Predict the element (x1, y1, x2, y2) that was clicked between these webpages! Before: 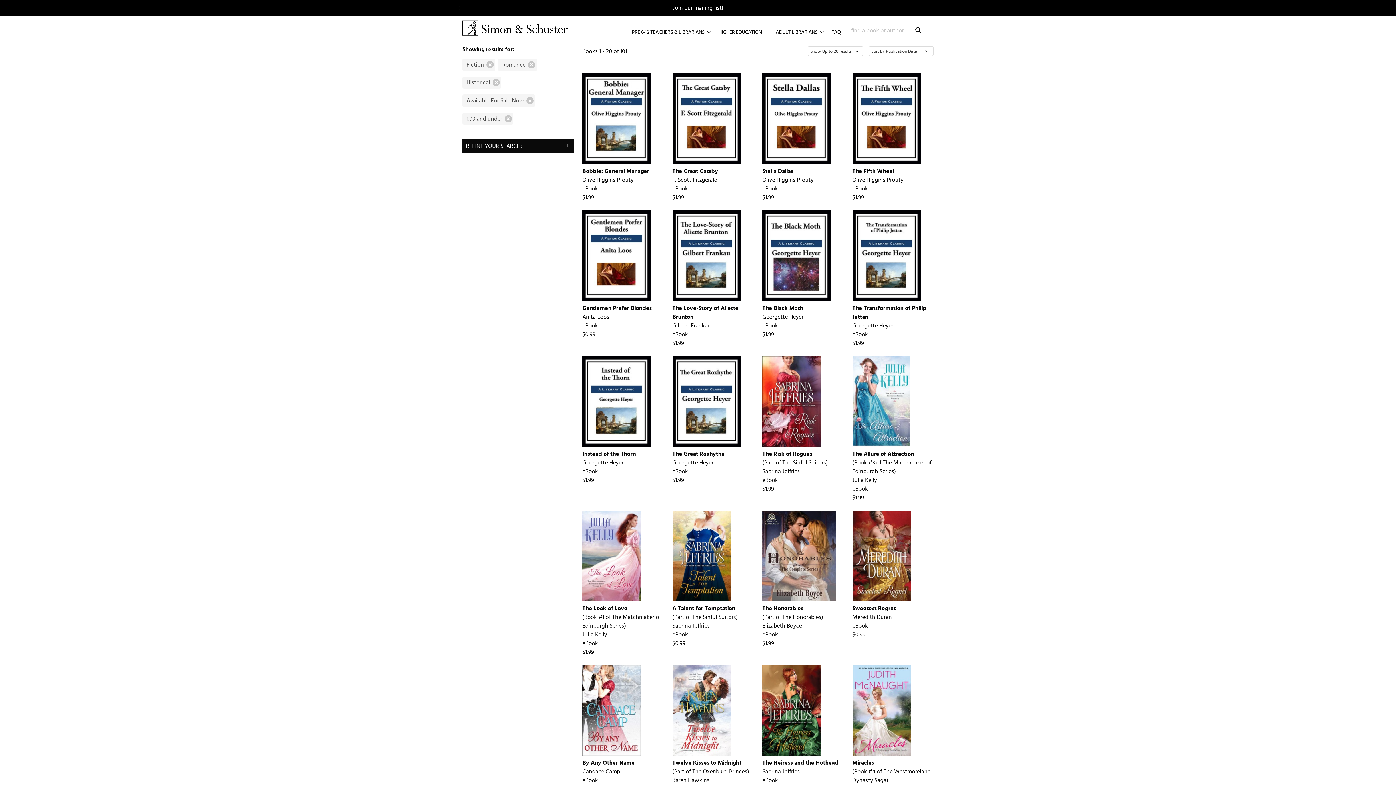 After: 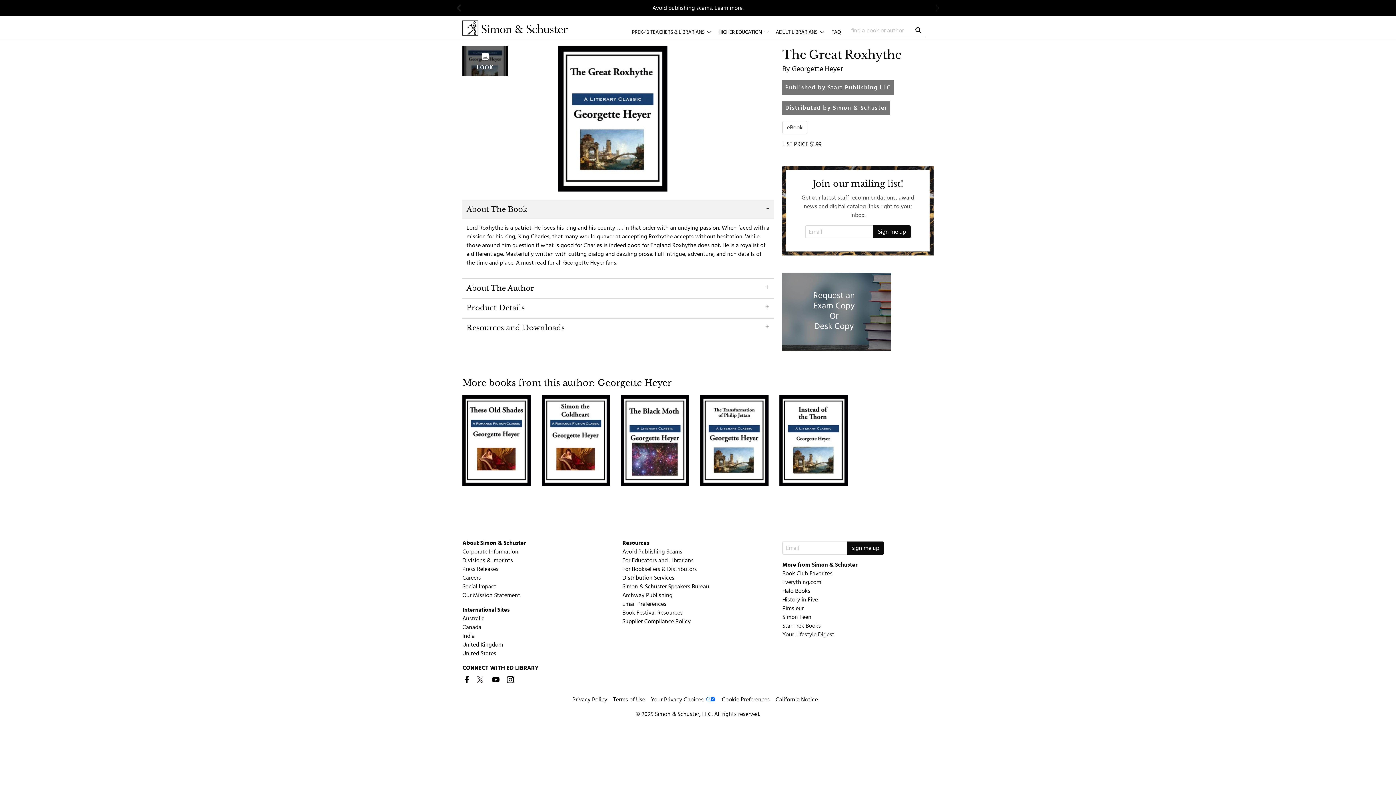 Action: label: The Great Roxhythe bbox: (672, 451, 724, 457)